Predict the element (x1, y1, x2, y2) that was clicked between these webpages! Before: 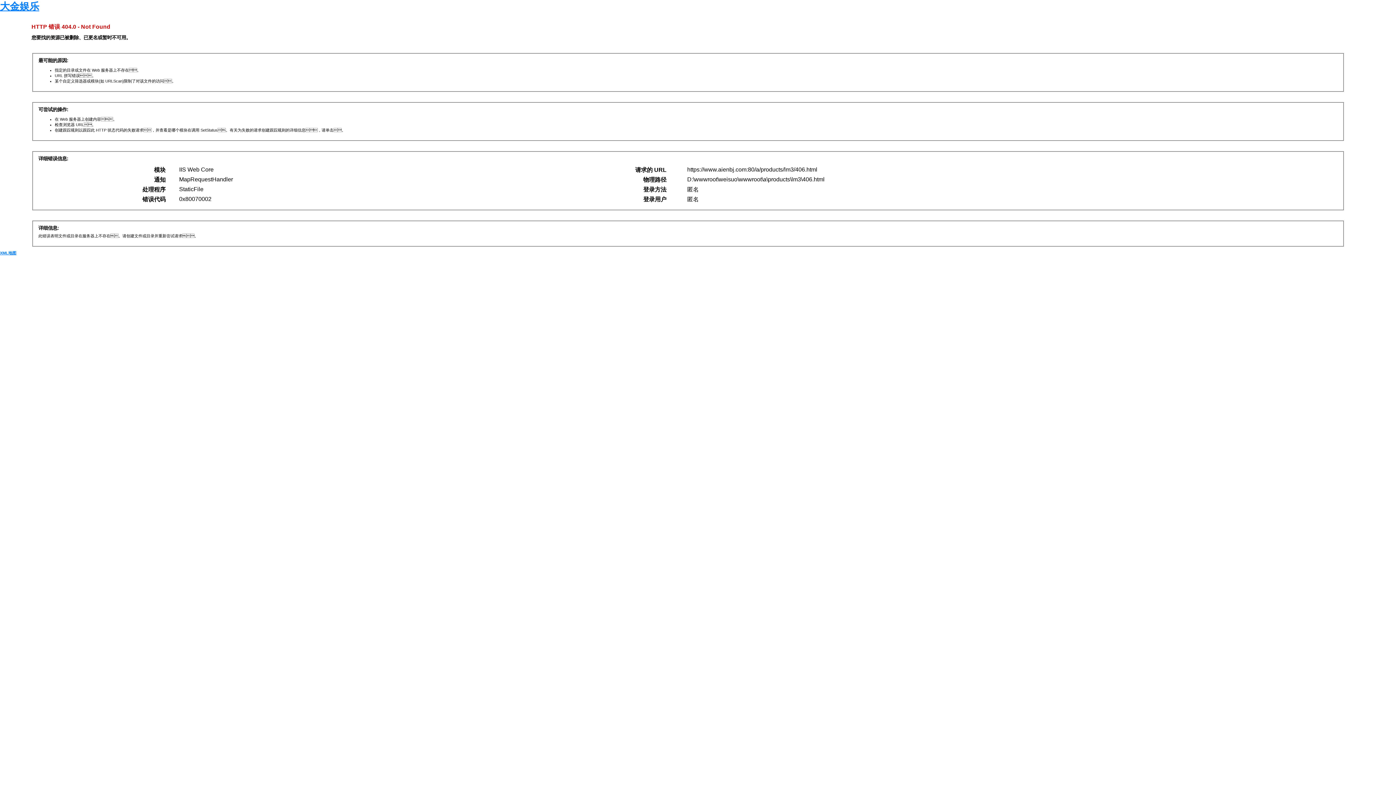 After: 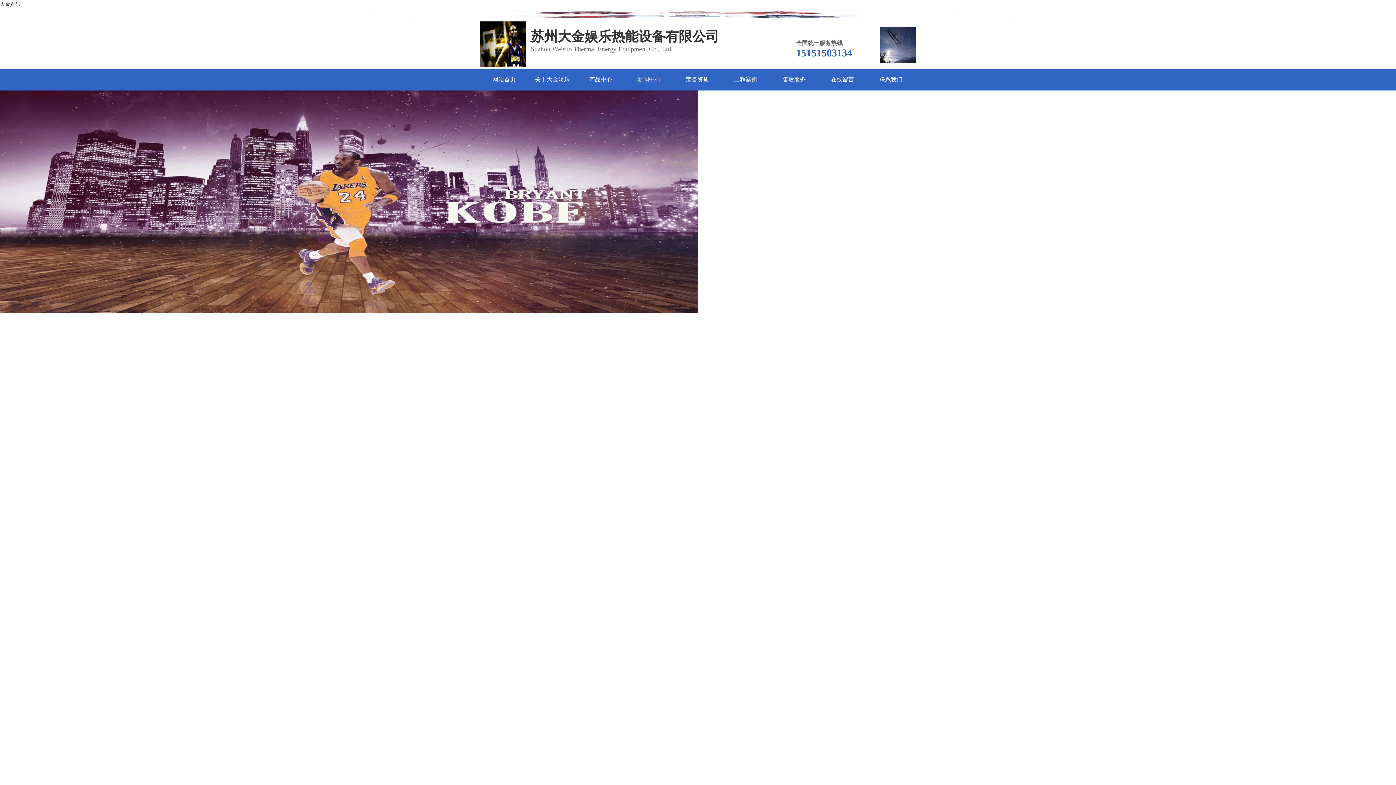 Action: label: 大金娱乐 bbox: (0, 1, 39, 12)